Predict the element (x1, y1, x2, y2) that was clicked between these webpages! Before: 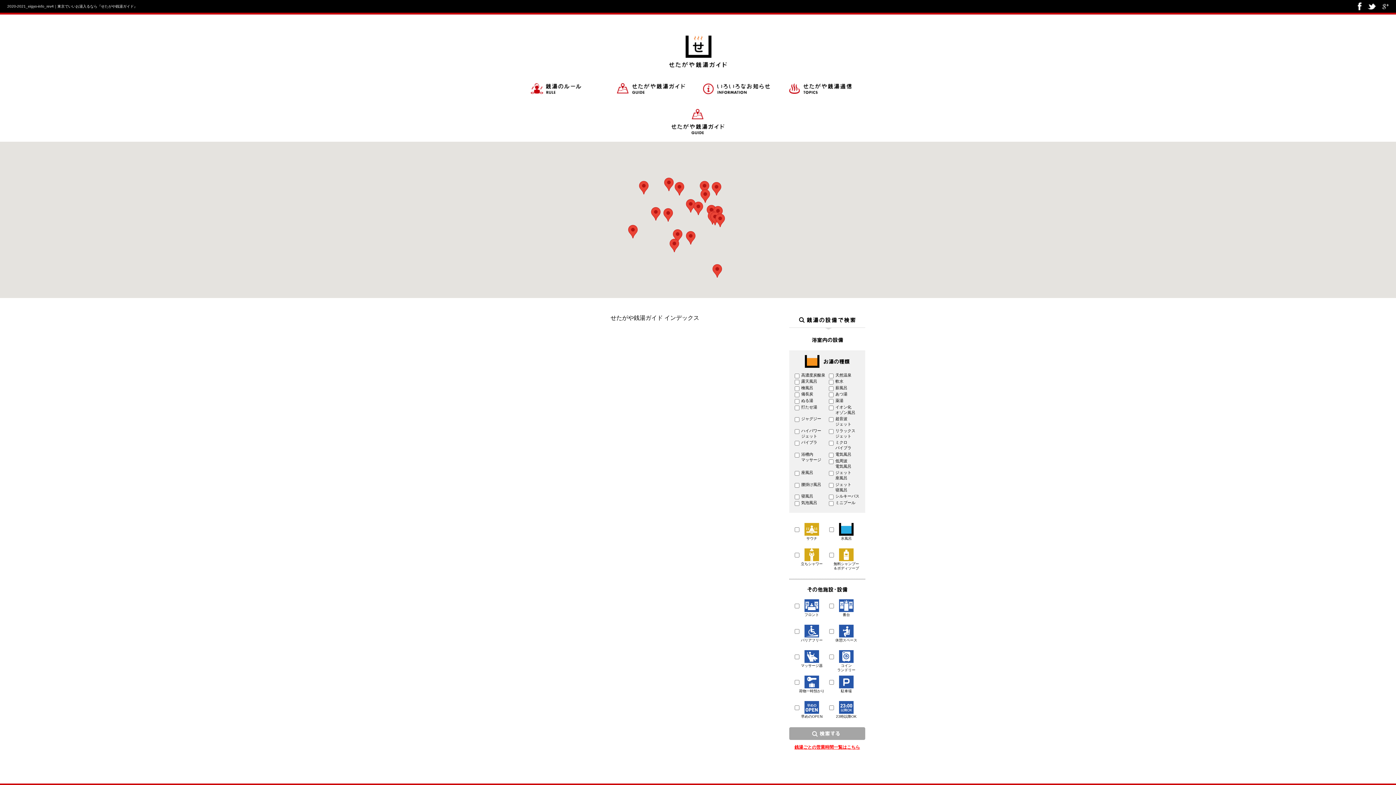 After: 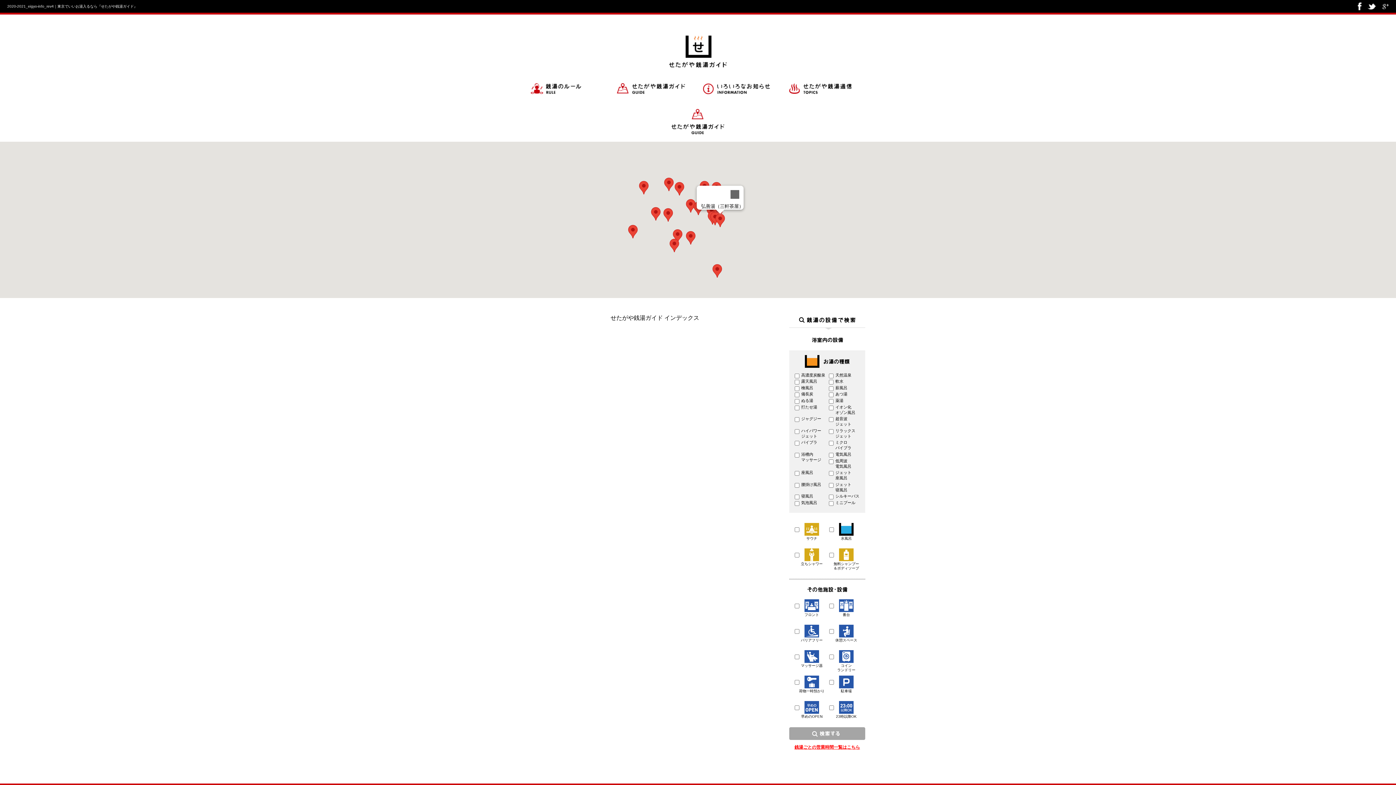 Action: label: 弘善湯（三軒茶屋） bbox: (715, 213, 725, 227)